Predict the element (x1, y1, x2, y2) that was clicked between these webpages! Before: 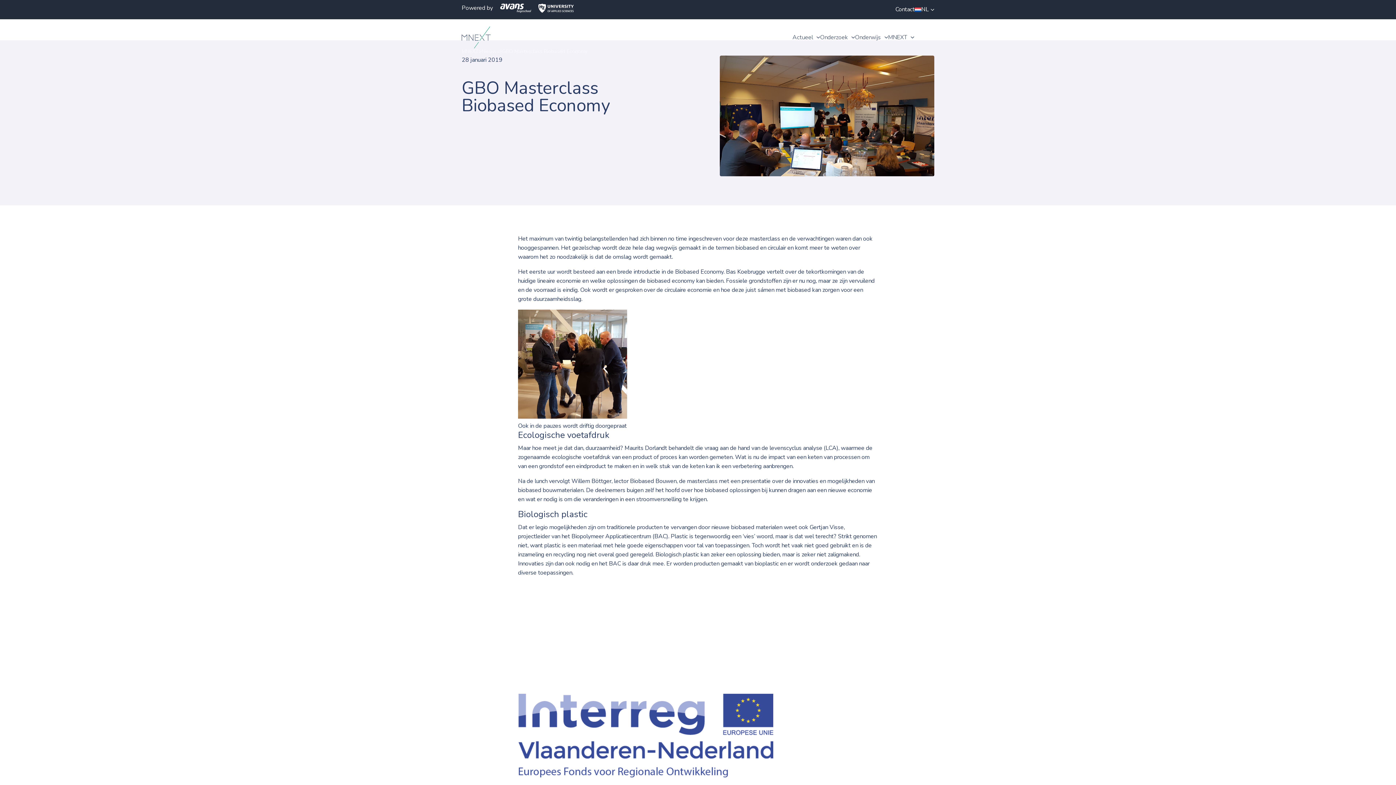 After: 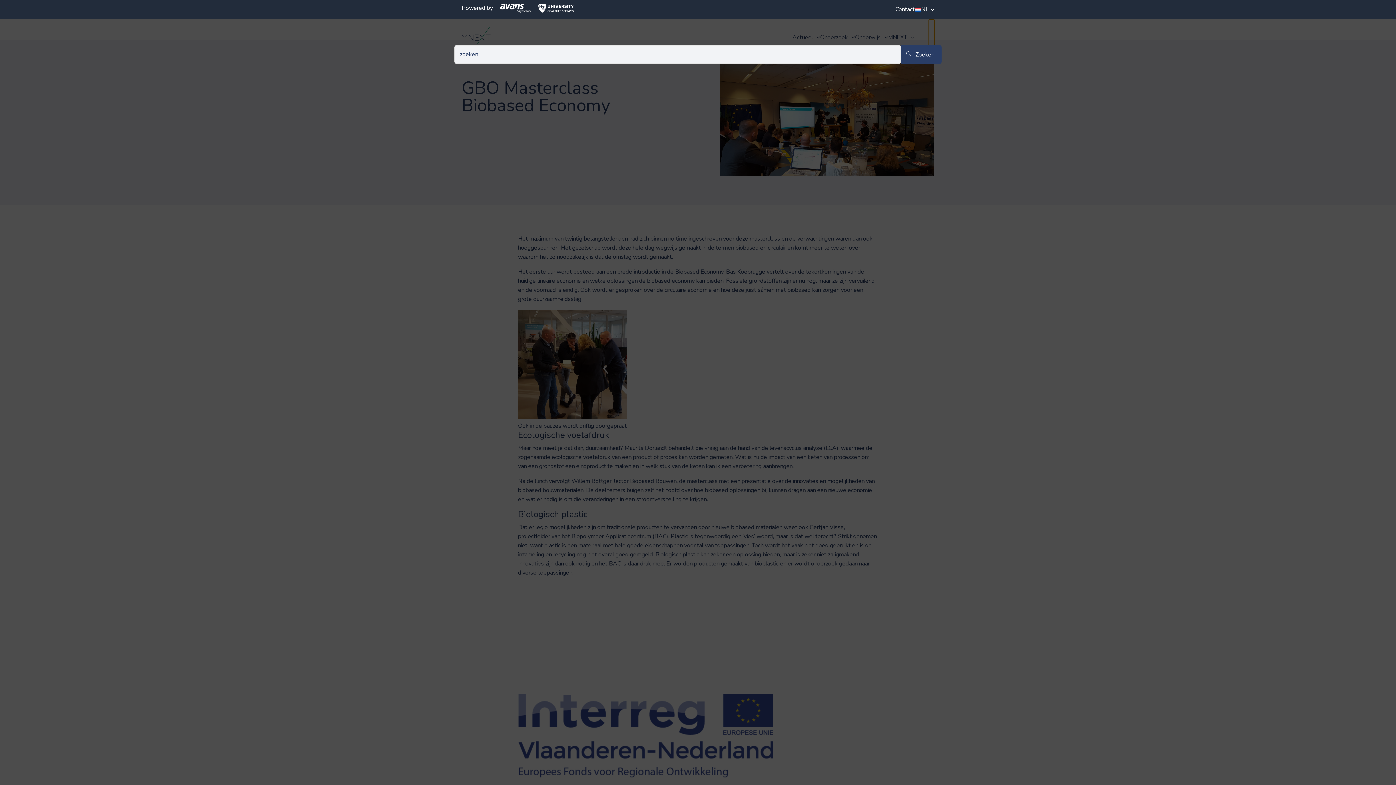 Action: bbox: (929, 19, 934, 55)